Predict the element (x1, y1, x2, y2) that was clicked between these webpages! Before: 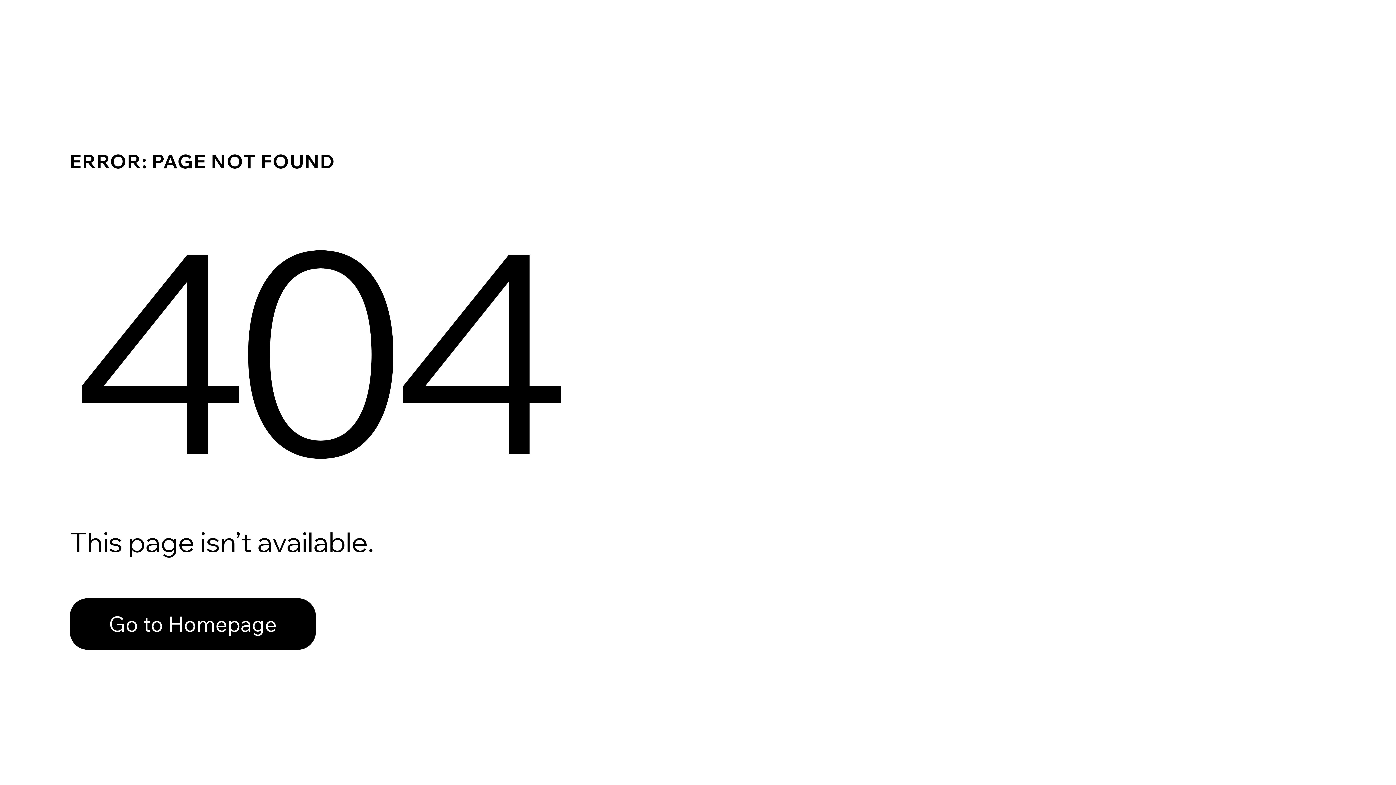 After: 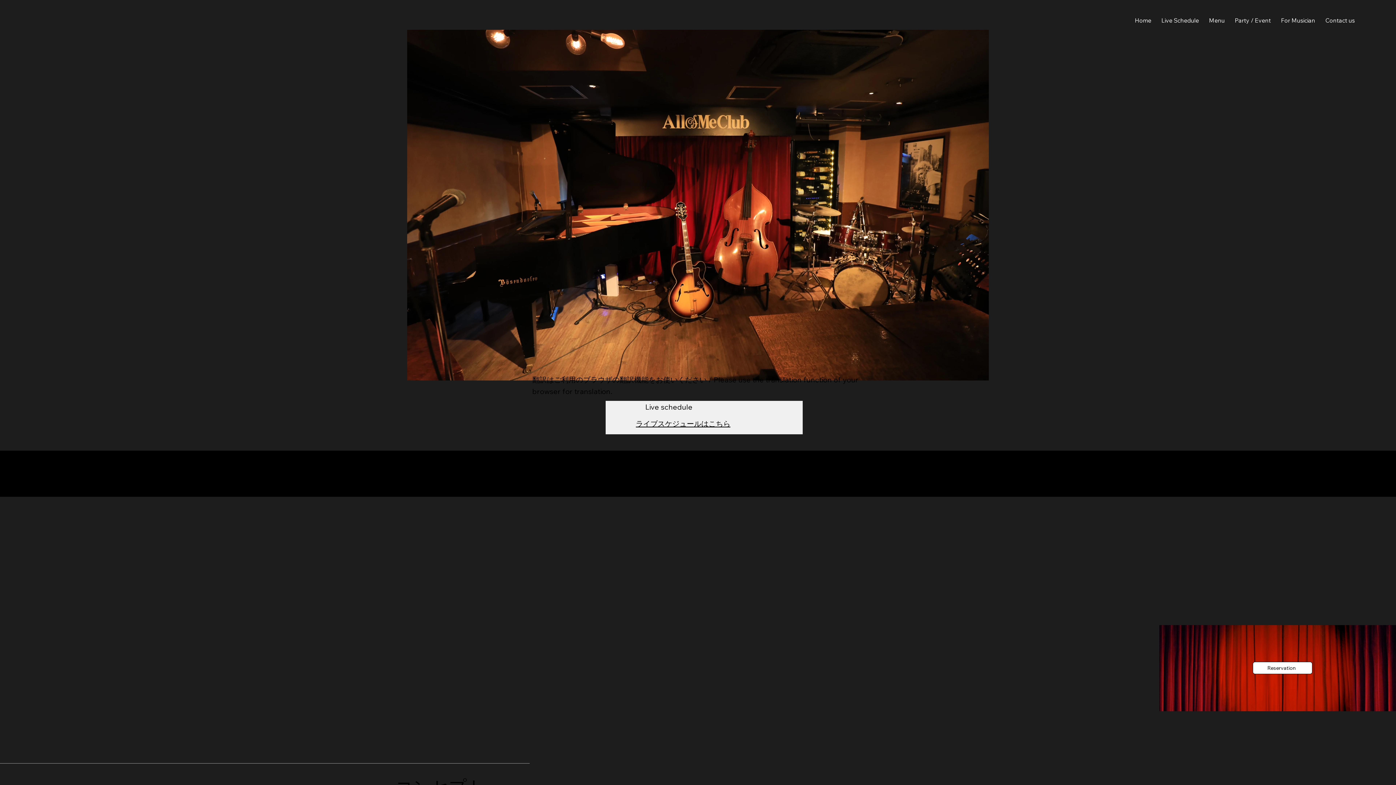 Action: label: Go to Homepage bbox: (69, 598, 316, 650)